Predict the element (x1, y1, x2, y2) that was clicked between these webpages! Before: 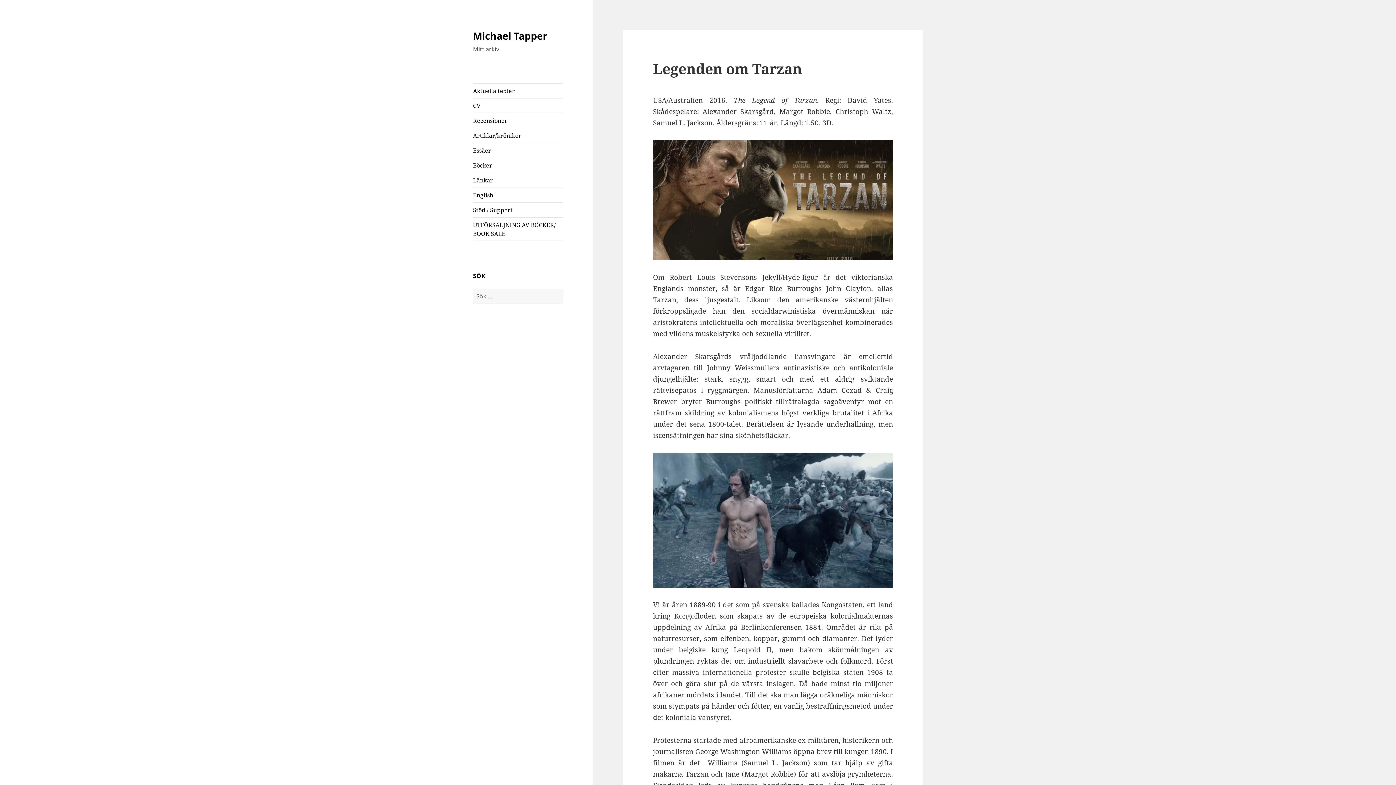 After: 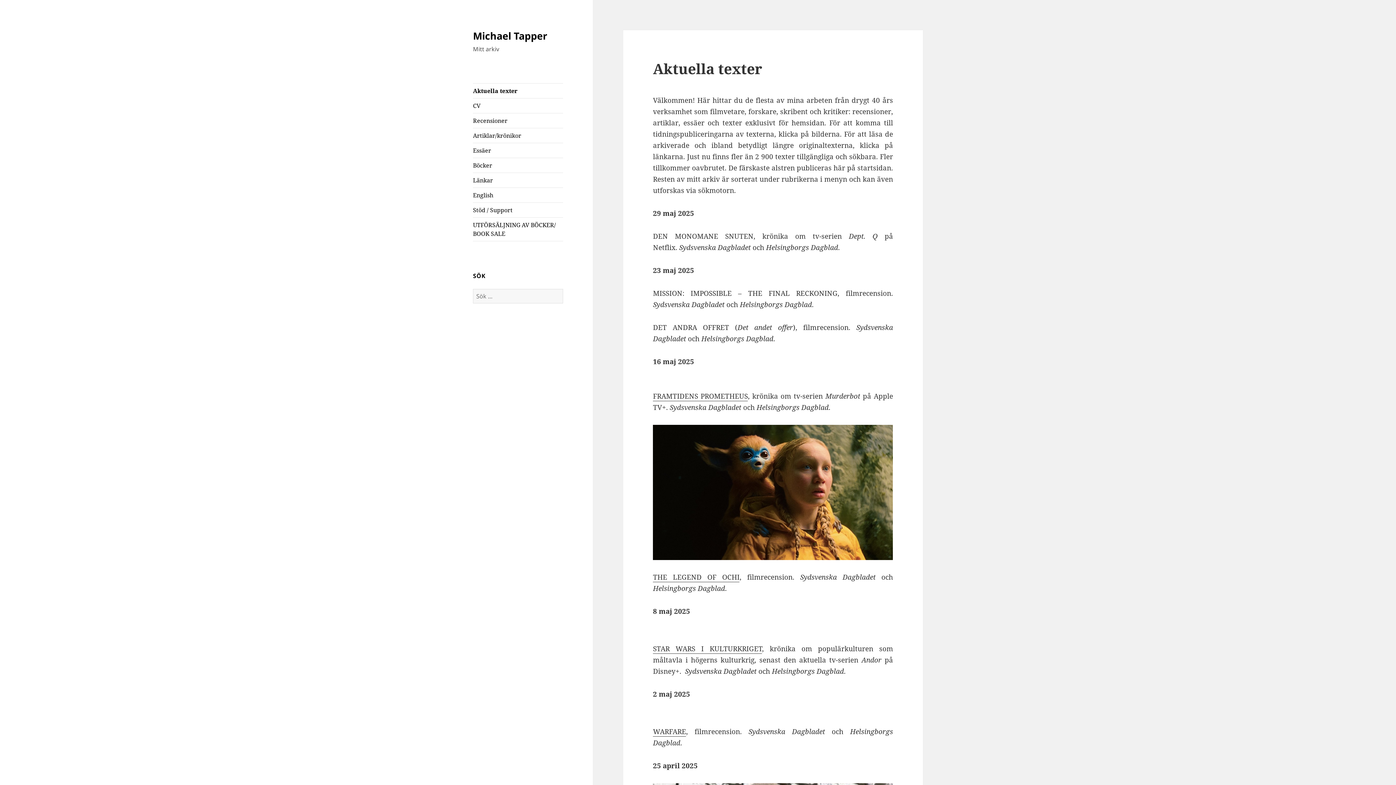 Action: bbox: (473, 83, 563, 98) label: Aktuella texter